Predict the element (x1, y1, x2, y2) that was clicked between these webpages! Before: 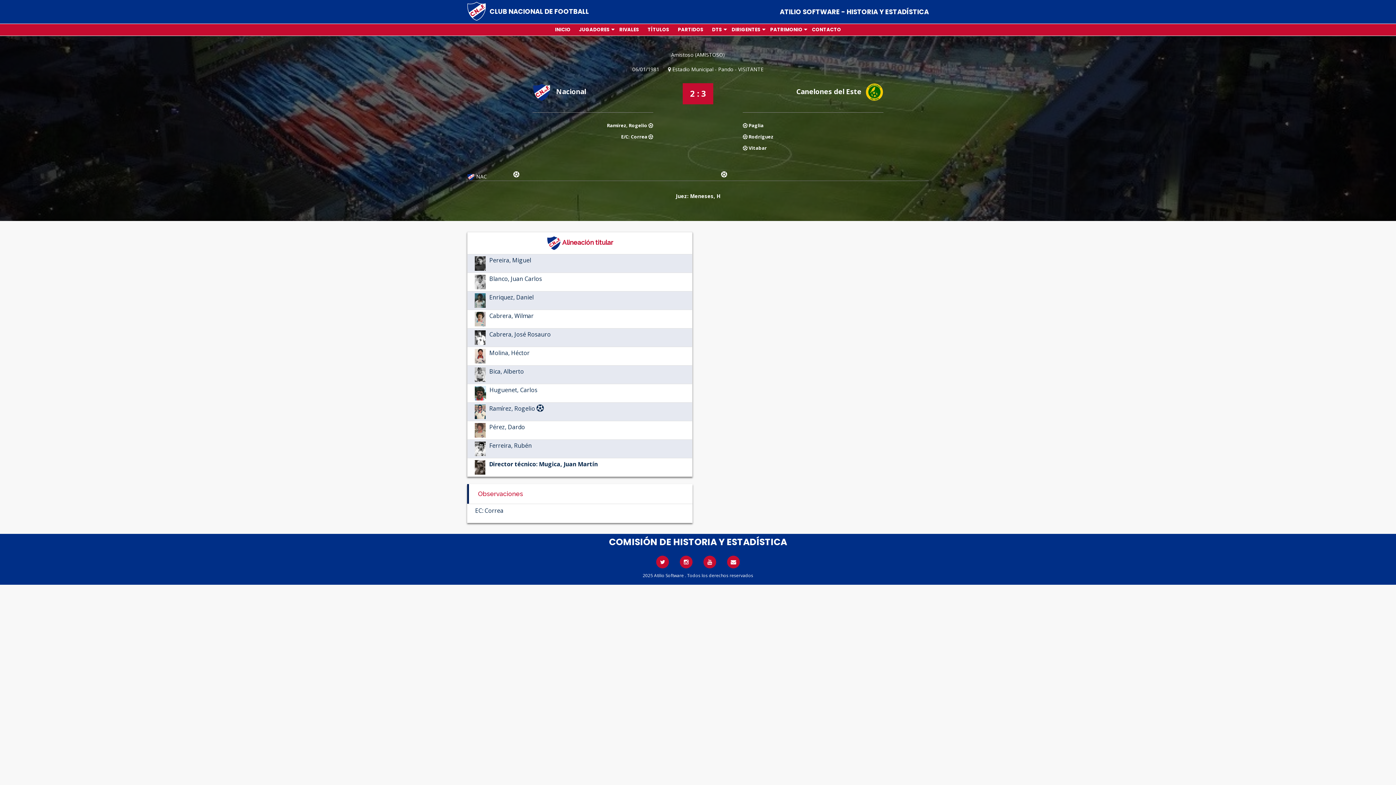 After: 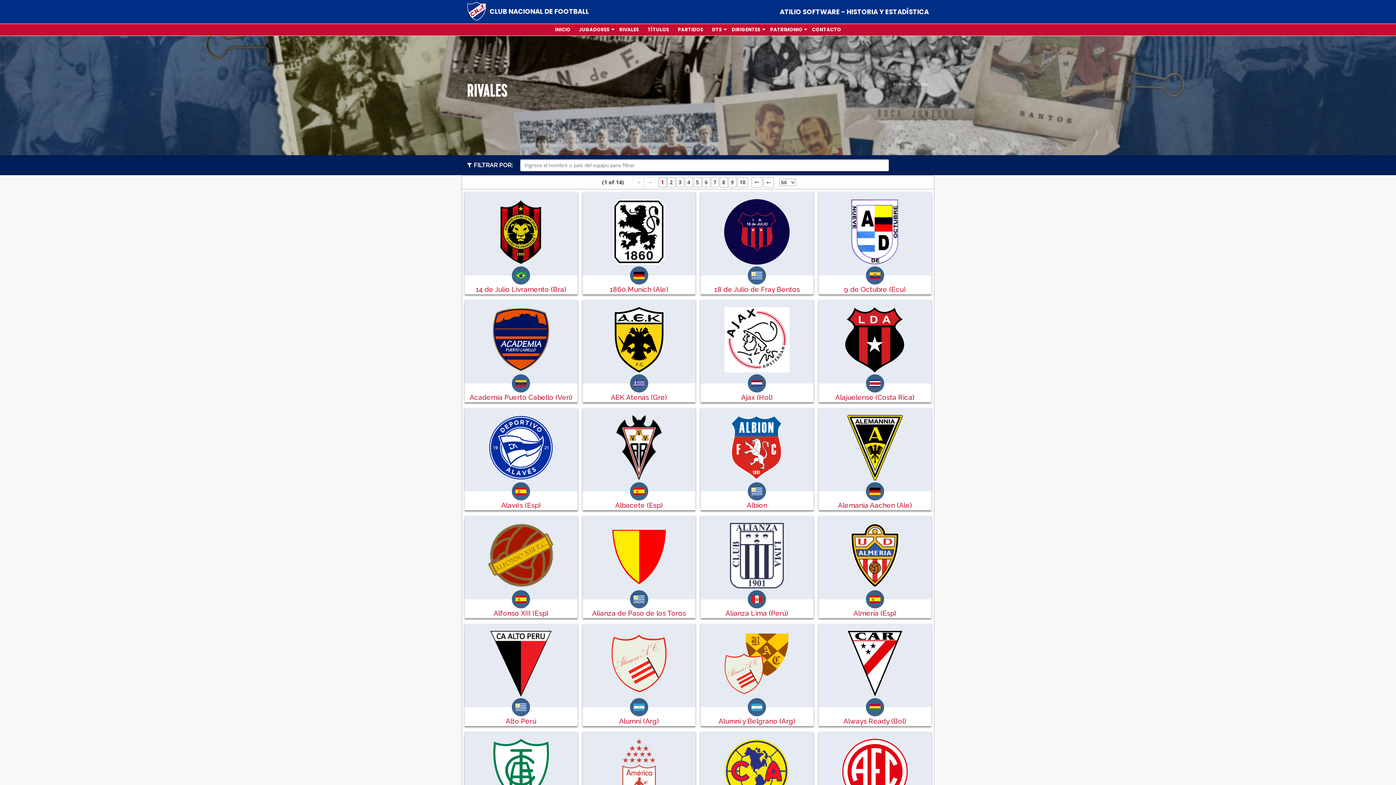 Action: label: RIVALES bbox: (619, 25, 639, 33)